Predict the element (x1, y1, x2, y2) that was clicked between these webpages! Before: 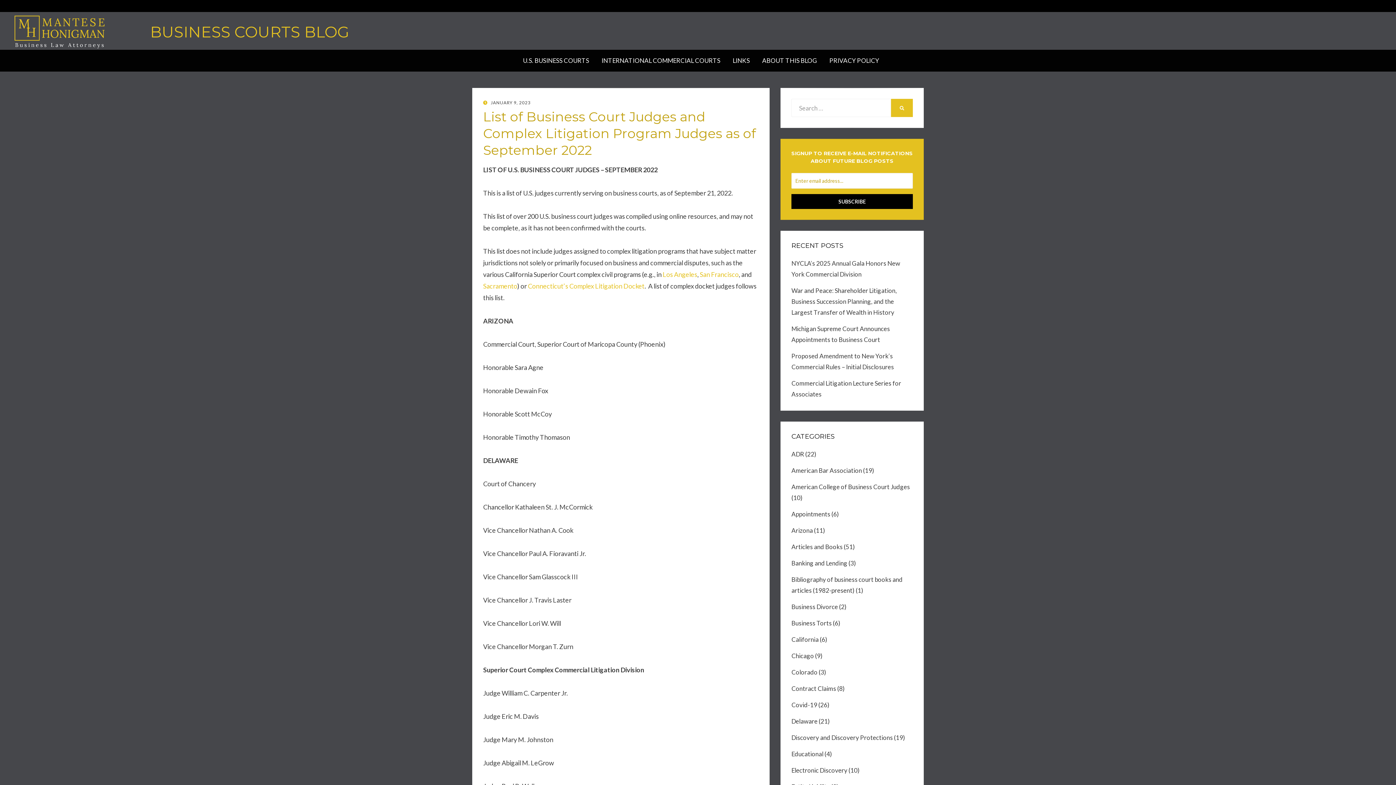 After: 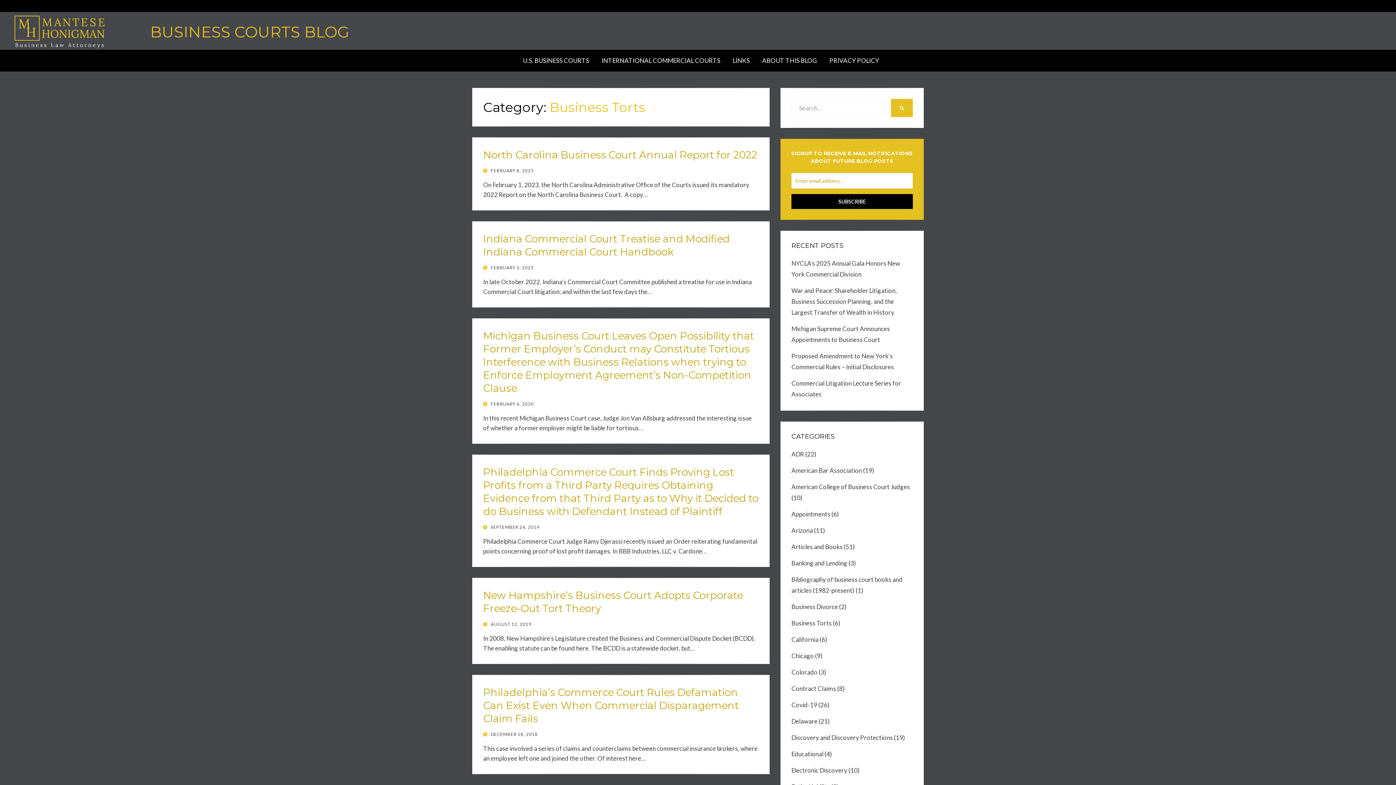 Action: label: Business Torts bbox: (791, 619, 832, 627)